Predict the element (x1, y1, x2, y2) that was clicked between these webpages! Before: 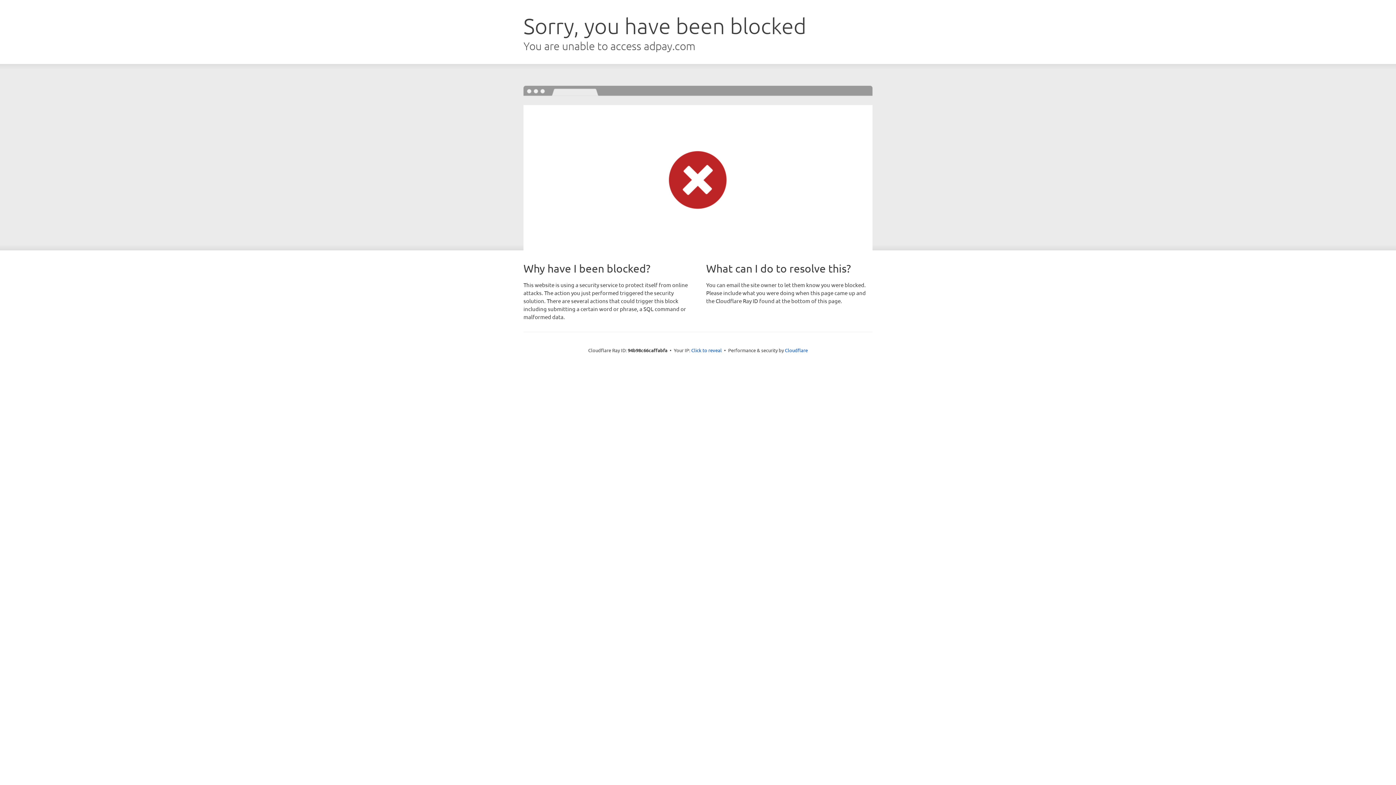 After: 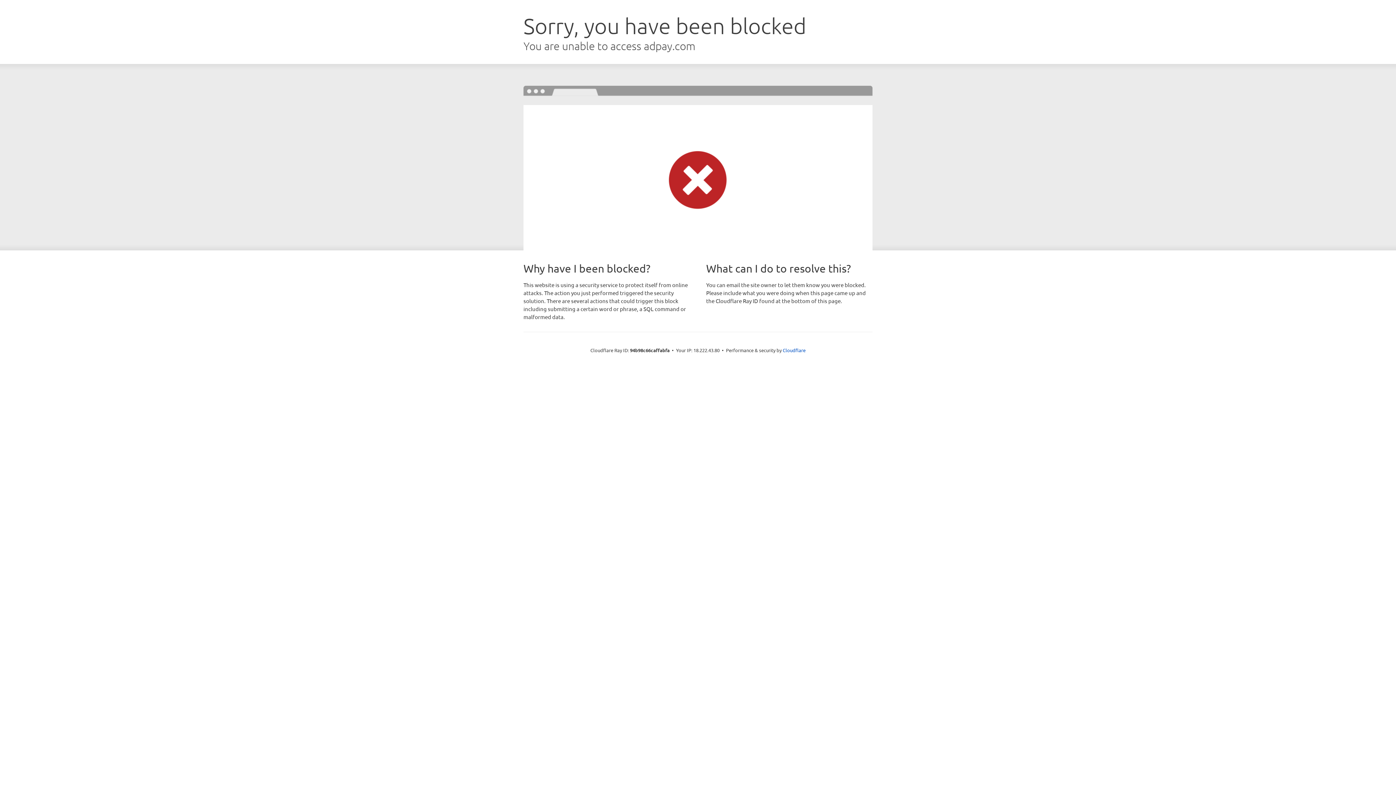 Action: label: Click to reveal bbox: (691, 346, 722, 353)